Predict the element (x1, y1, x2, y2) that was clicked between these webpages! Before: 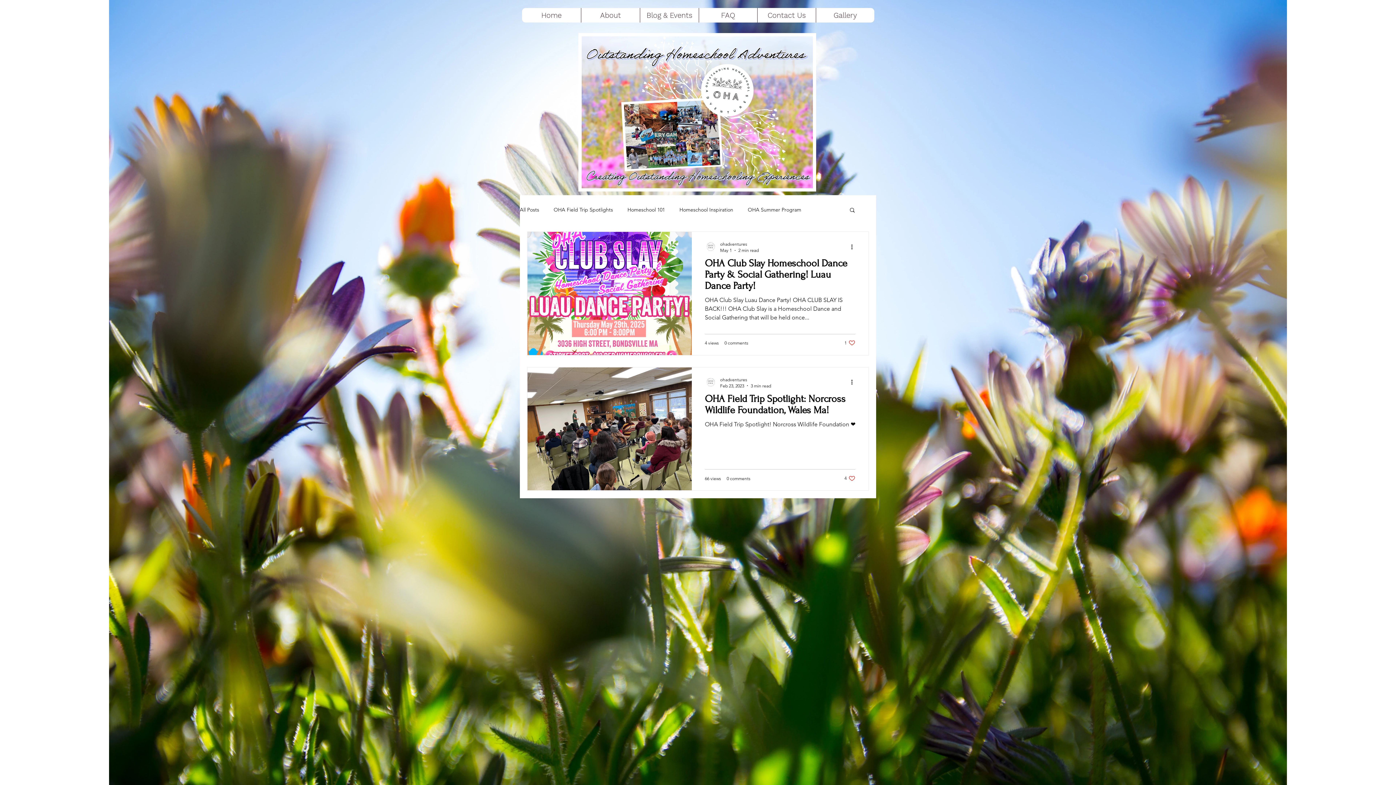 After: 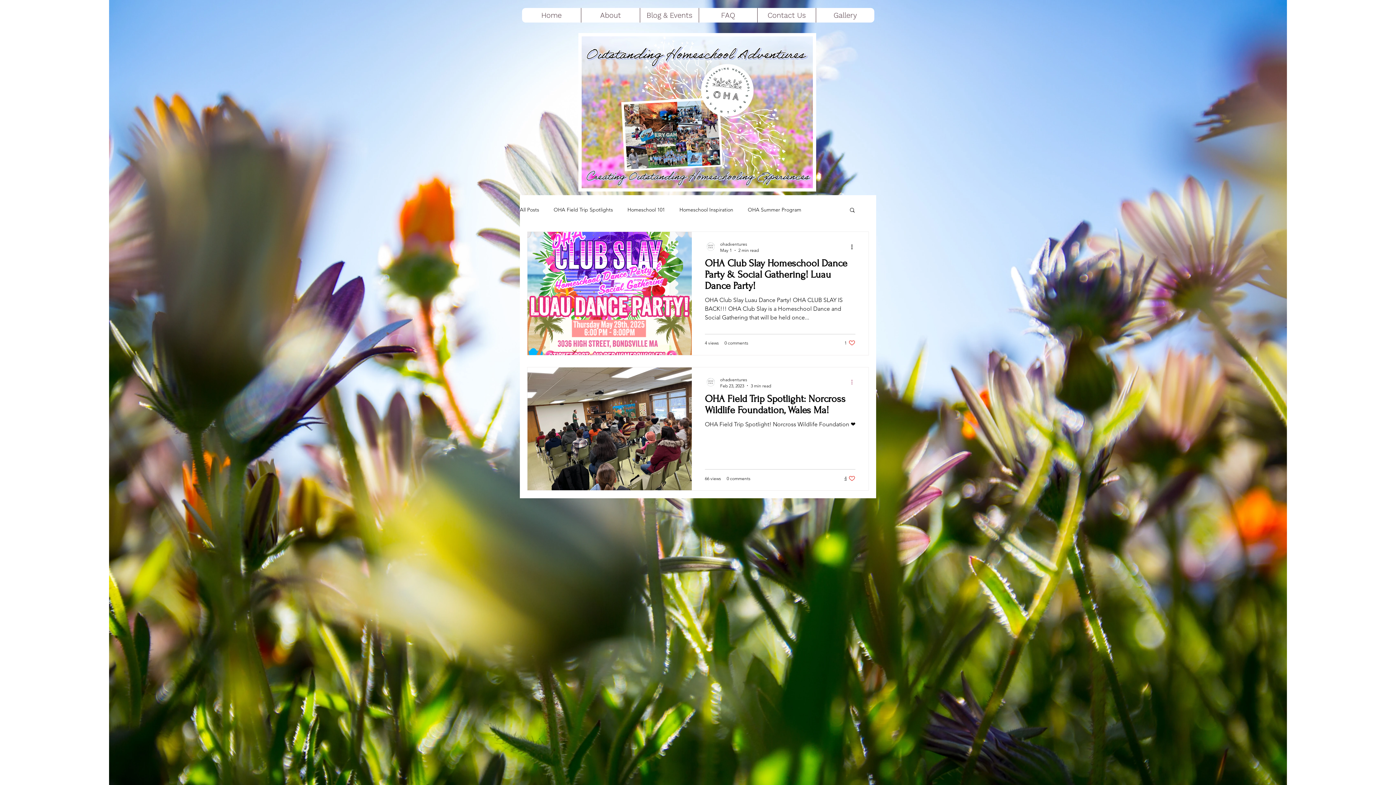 Action: label: More actions bbox: (850, 378, 858, 386)